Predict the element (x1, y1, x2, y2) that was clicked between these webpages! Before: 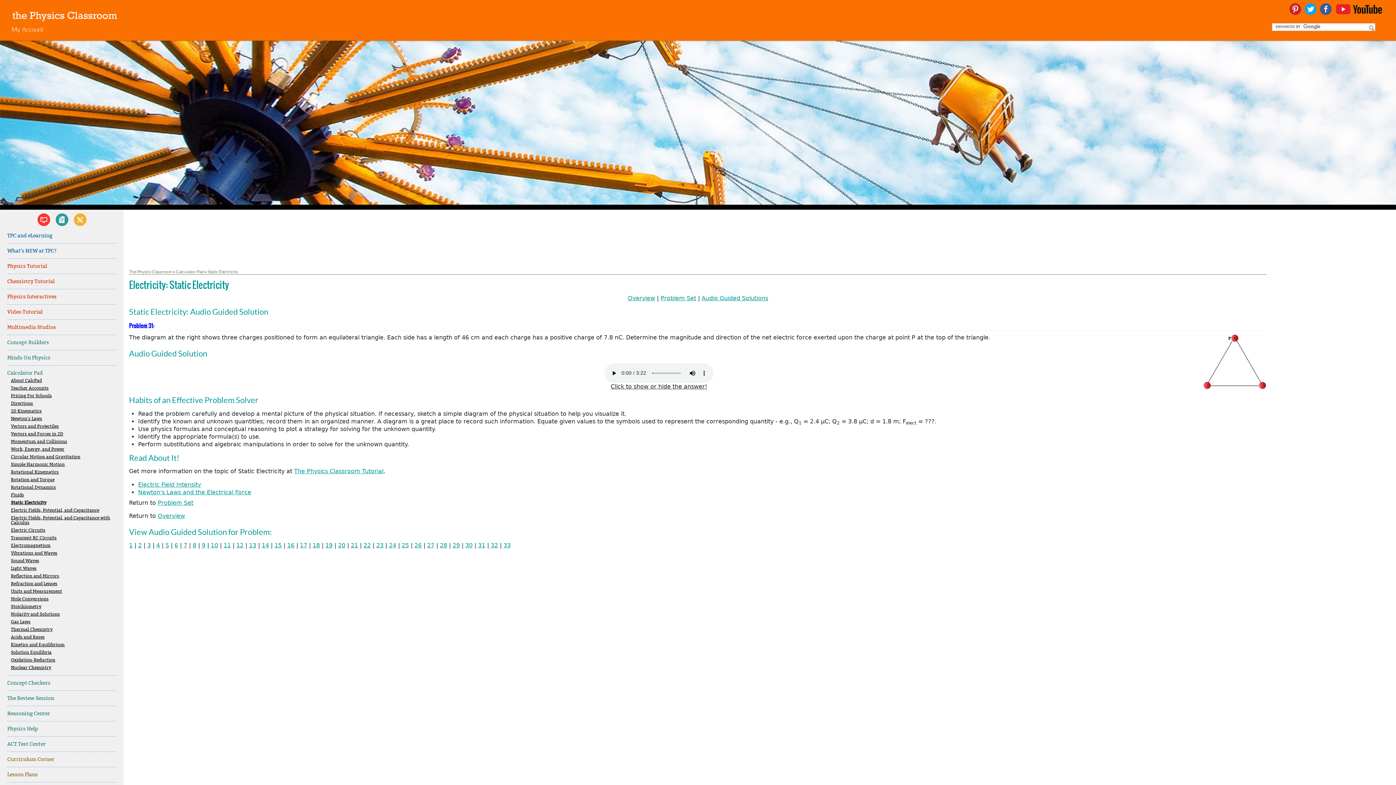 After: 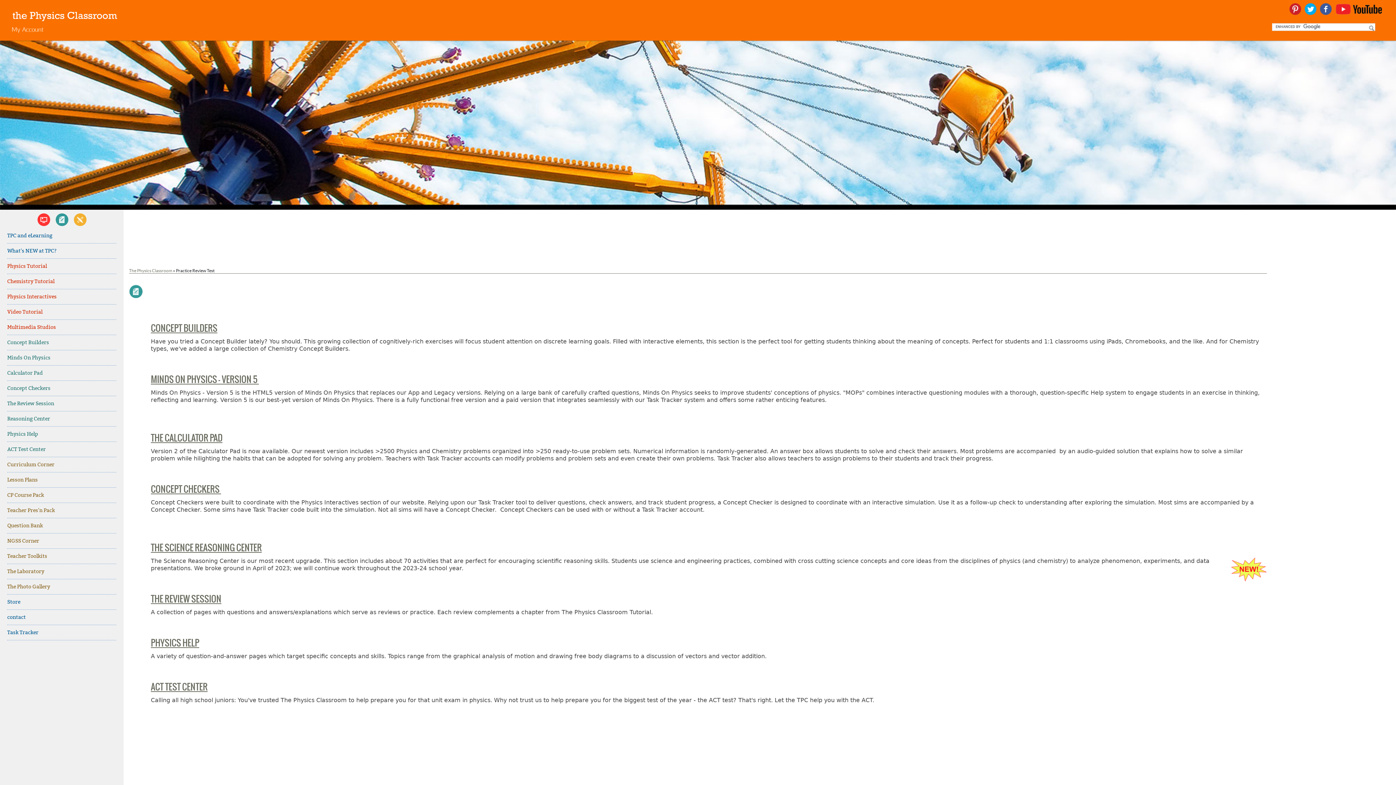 Action: bbox: (55, 215, 68, 222)